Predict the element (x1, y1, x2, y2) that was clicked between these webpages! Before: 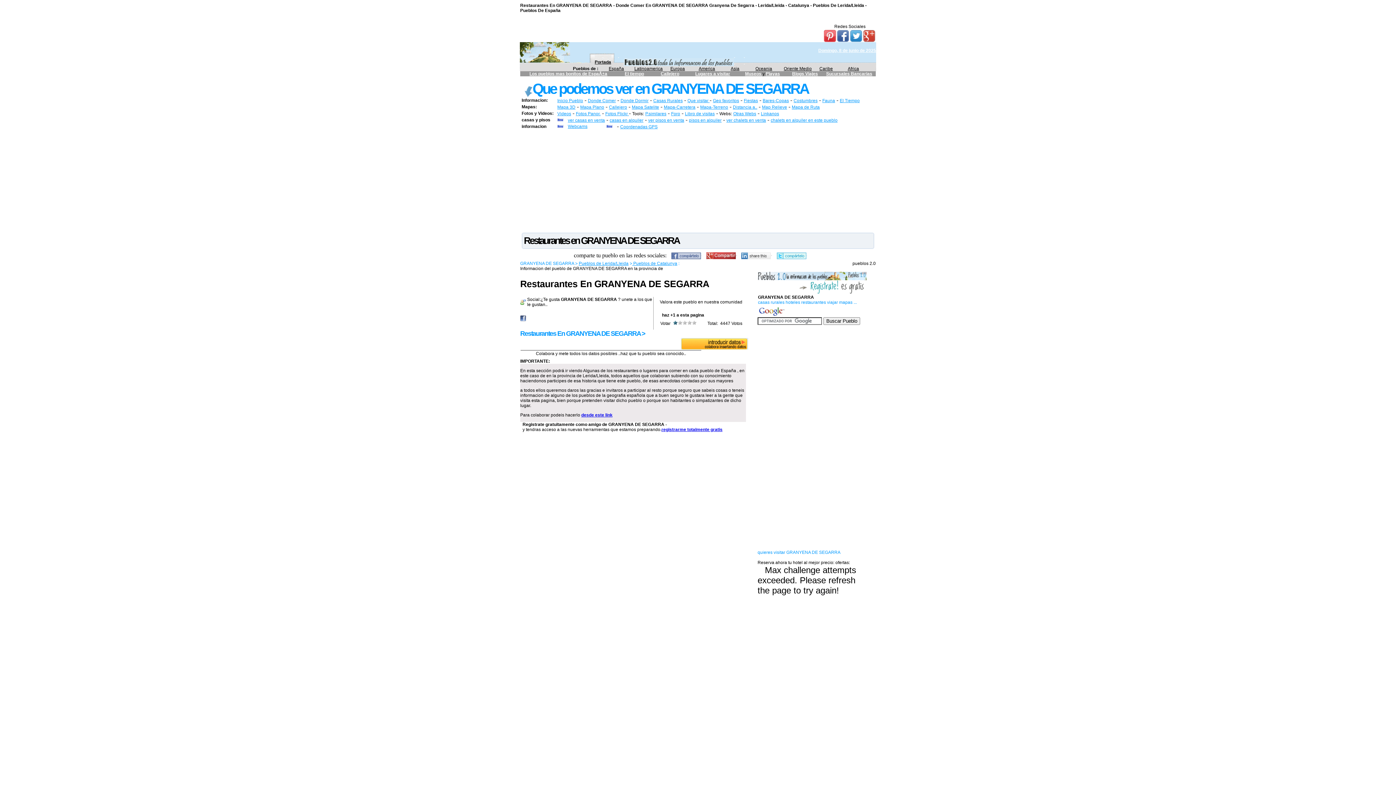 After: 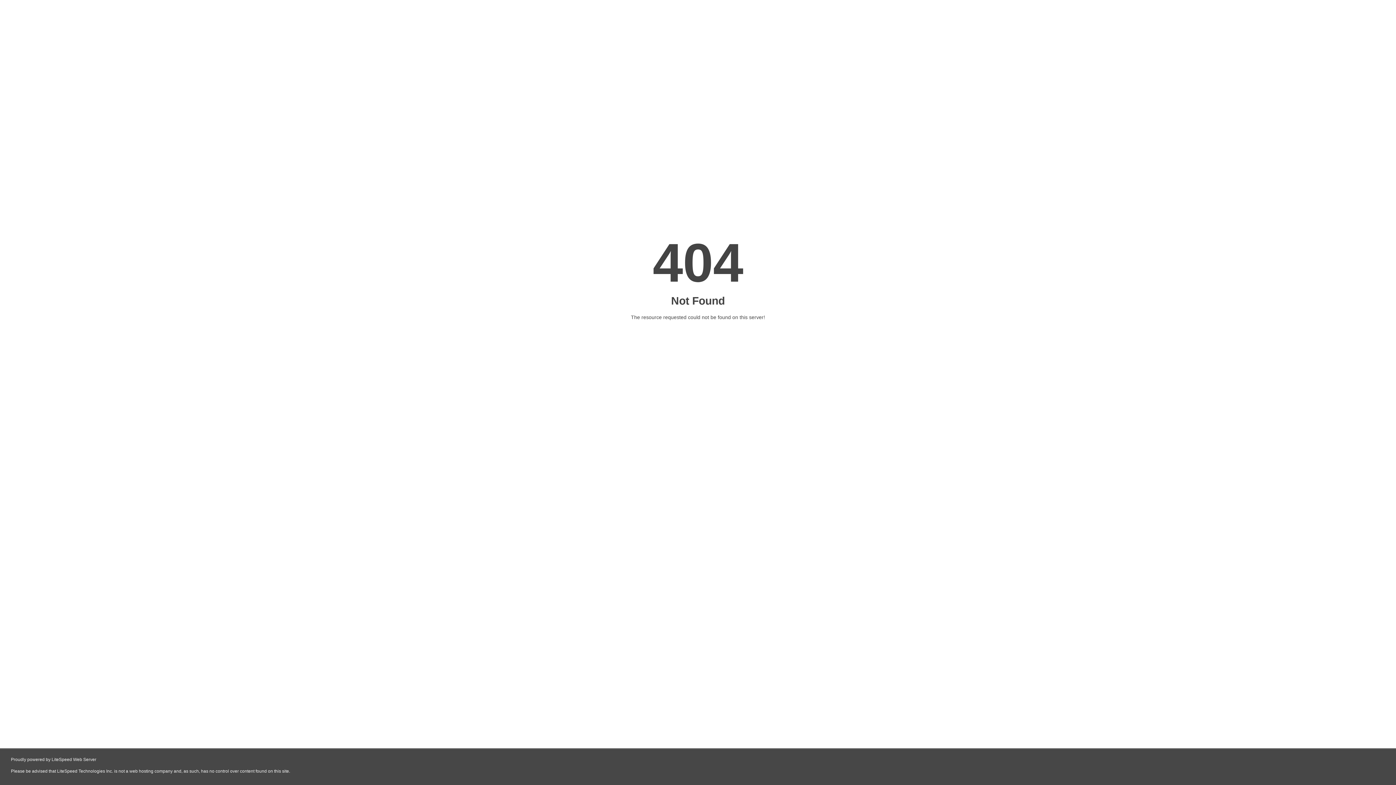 Action: label: Playas bbox: (766, 71, 780, 76)